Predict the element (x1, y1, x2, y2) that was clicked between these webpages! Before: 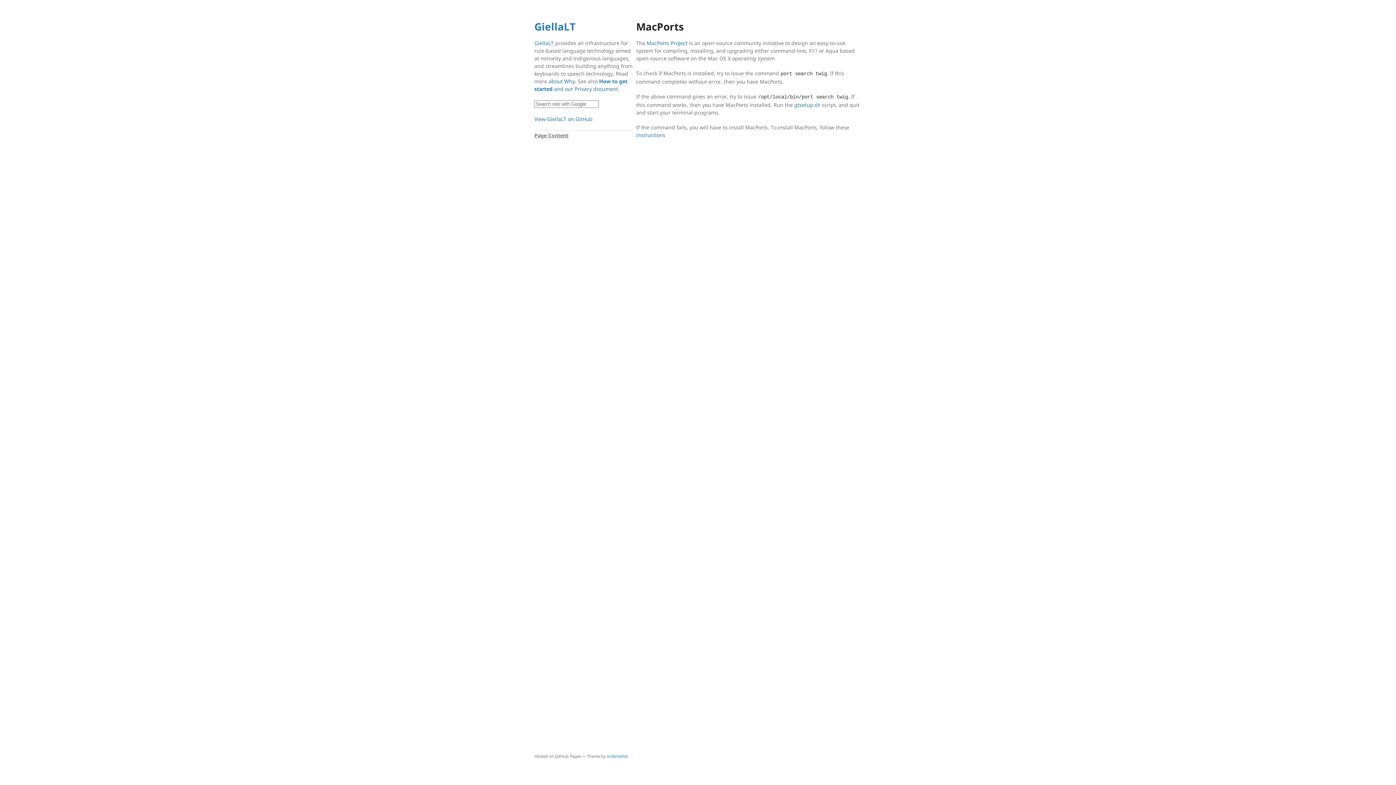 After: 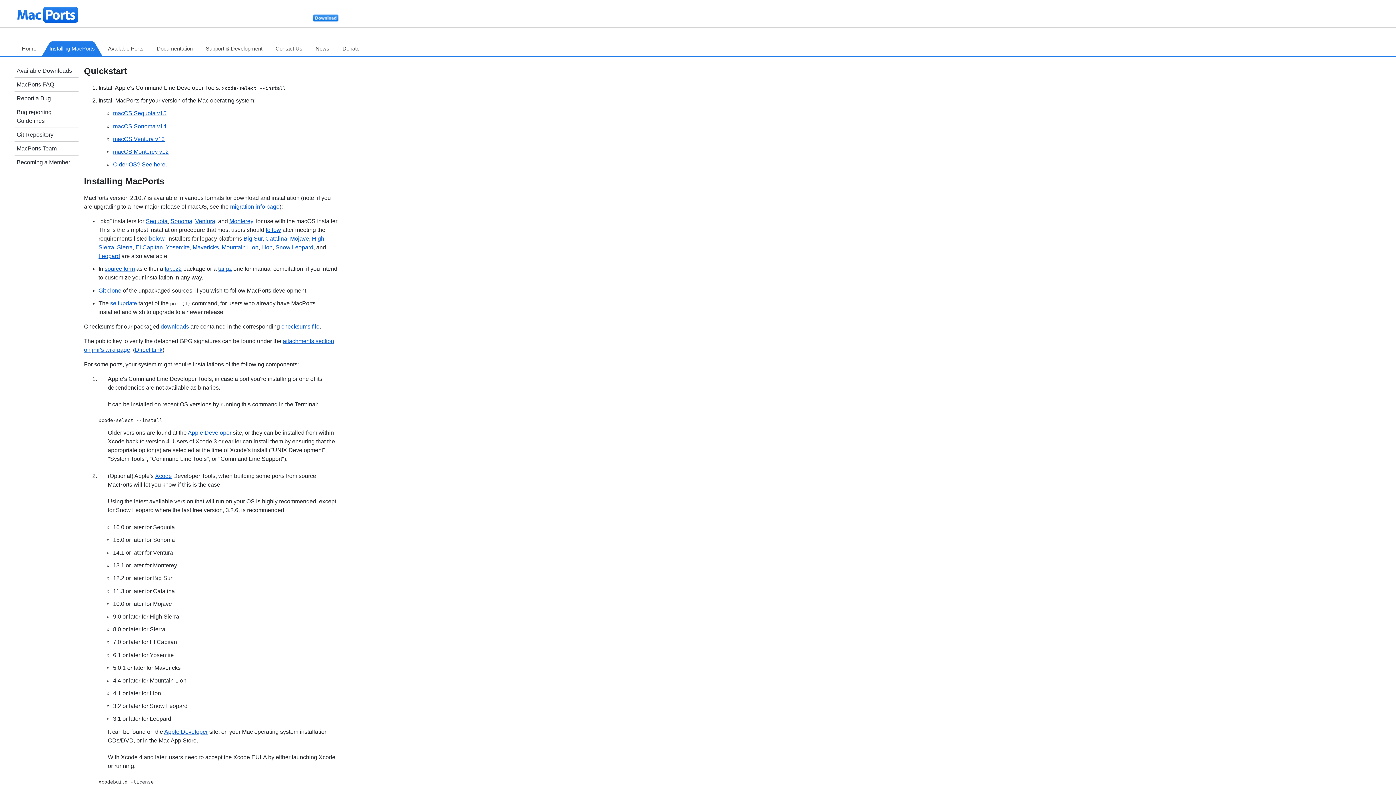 Action: bbox: (636, 131, 665, 138) label: instructions